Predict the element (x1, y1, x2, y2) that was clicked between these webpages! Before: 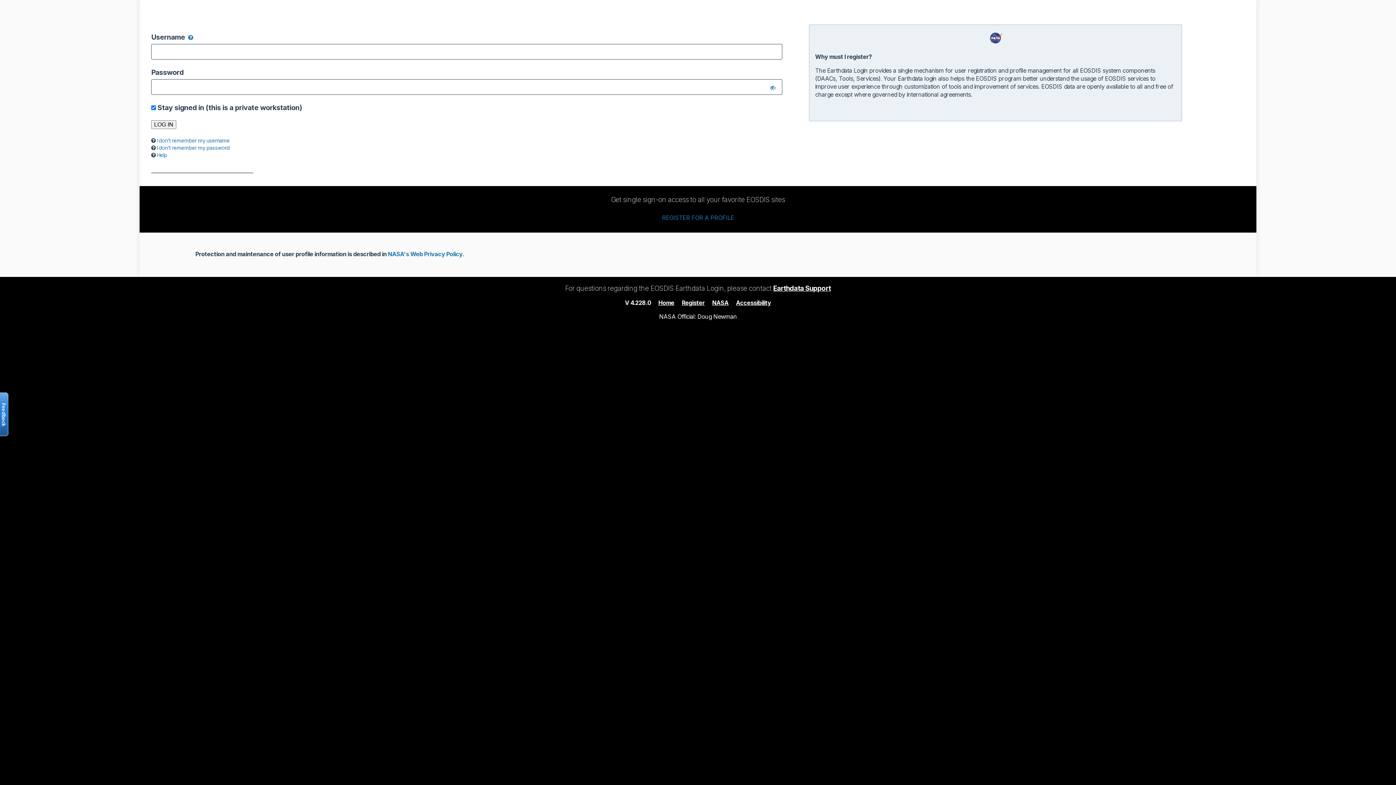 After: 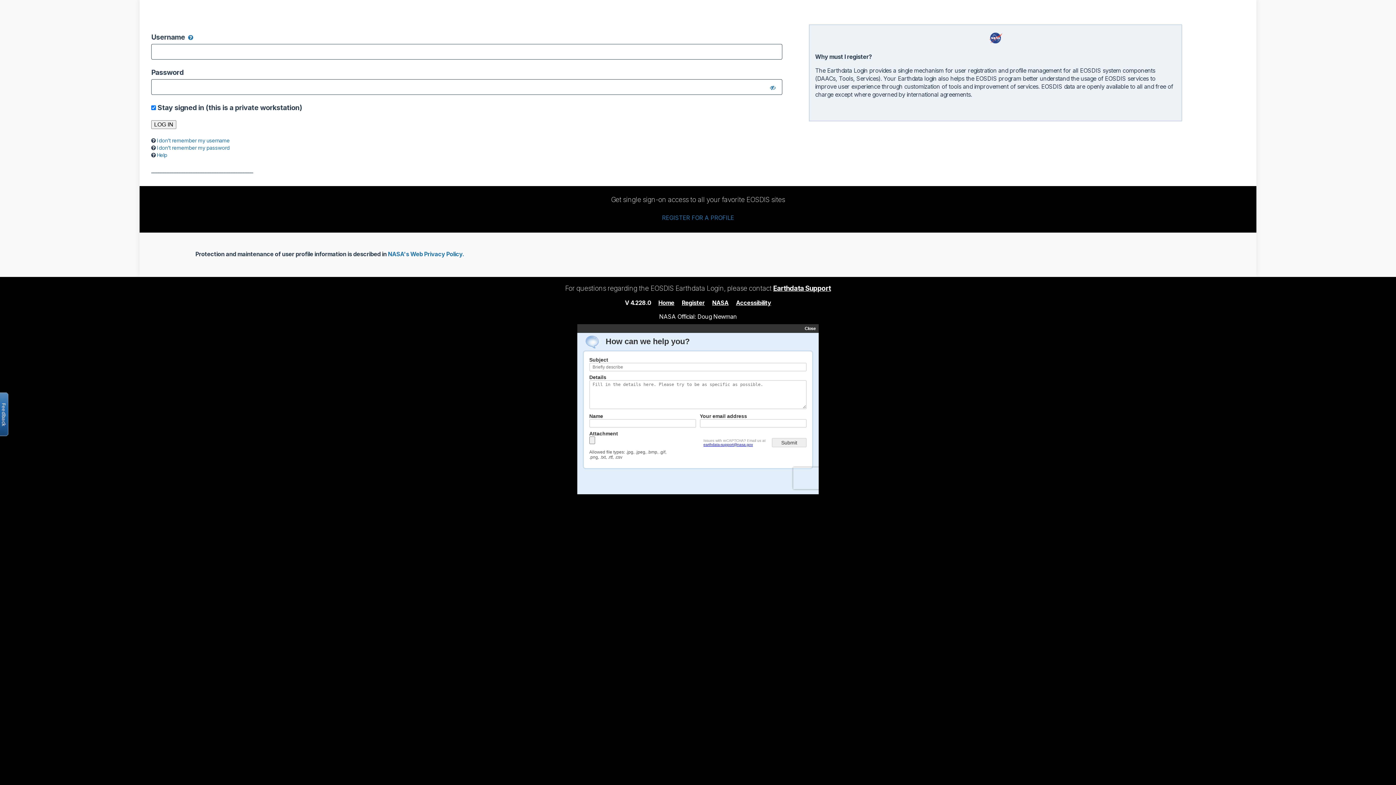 Action: bbox: (-2, 392, 8, 436) label: Open the feedback form